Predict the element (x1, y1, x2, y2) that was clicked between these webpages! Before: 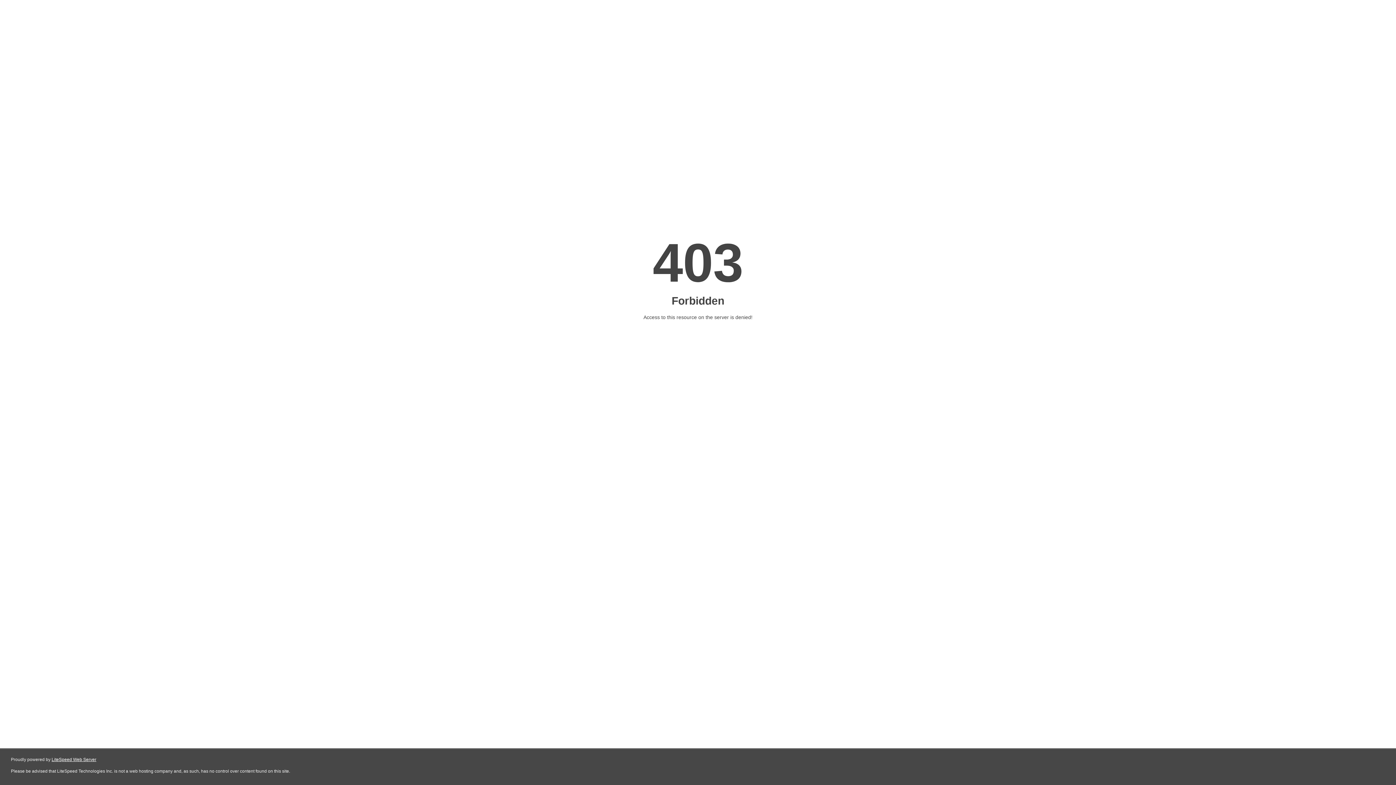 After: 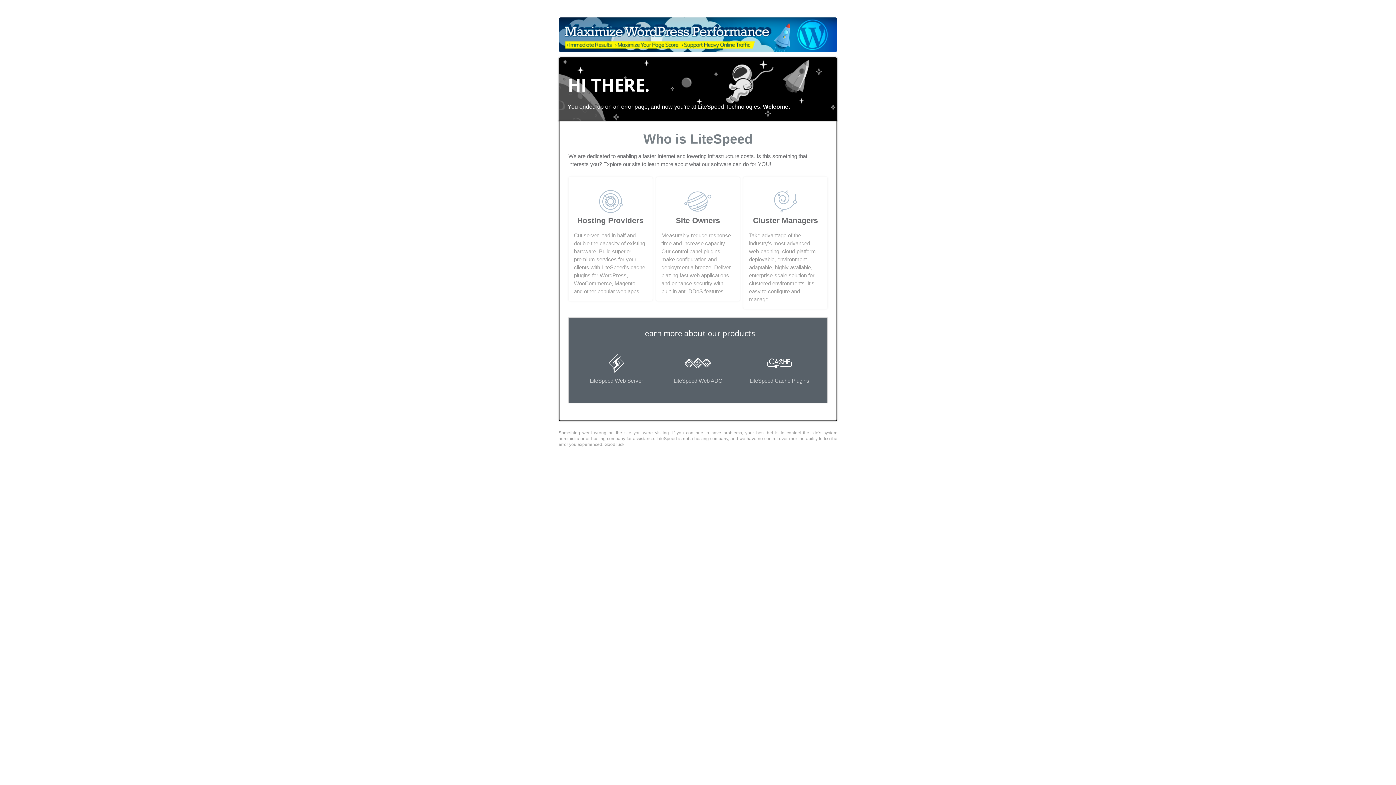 Action: bbox: (51, 757, 96, 762) label: LiteSpeed Web Server